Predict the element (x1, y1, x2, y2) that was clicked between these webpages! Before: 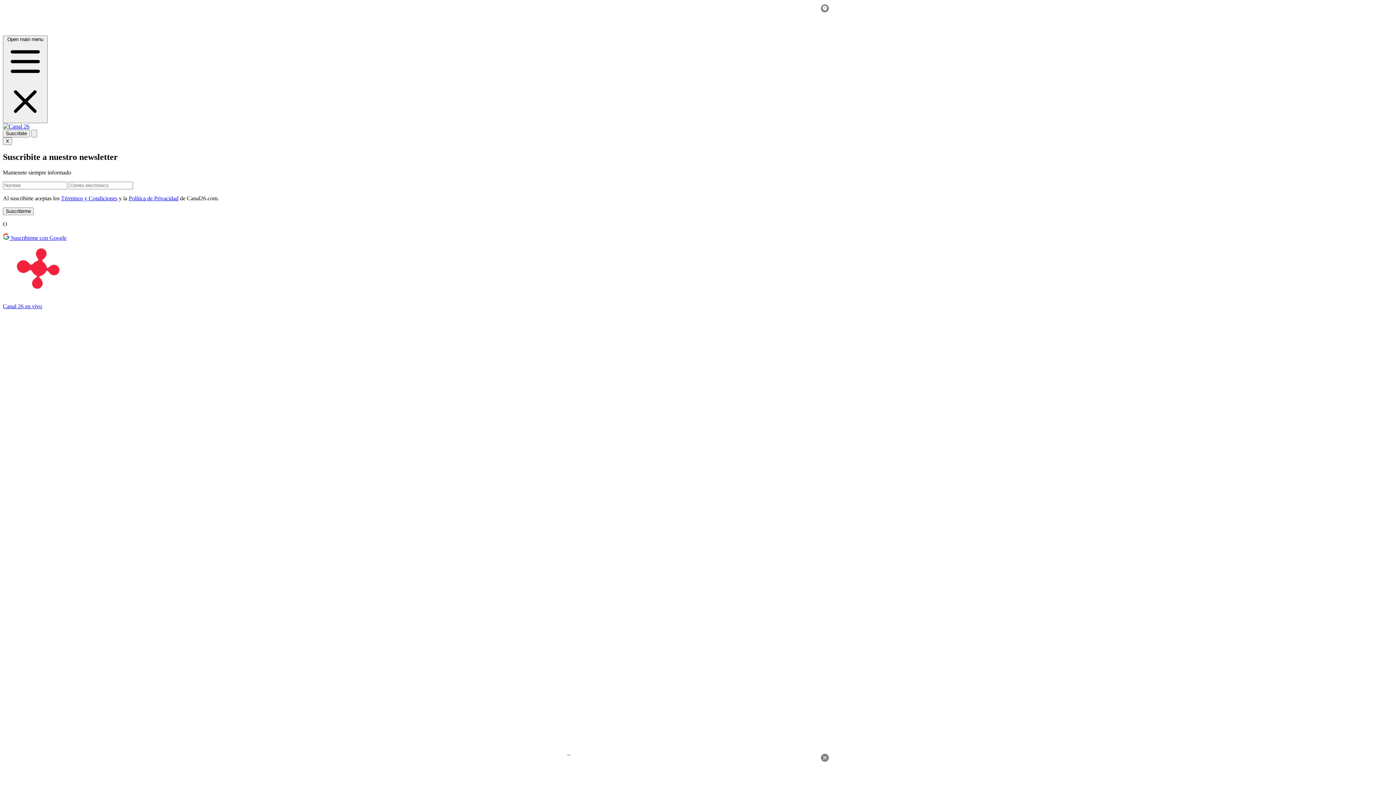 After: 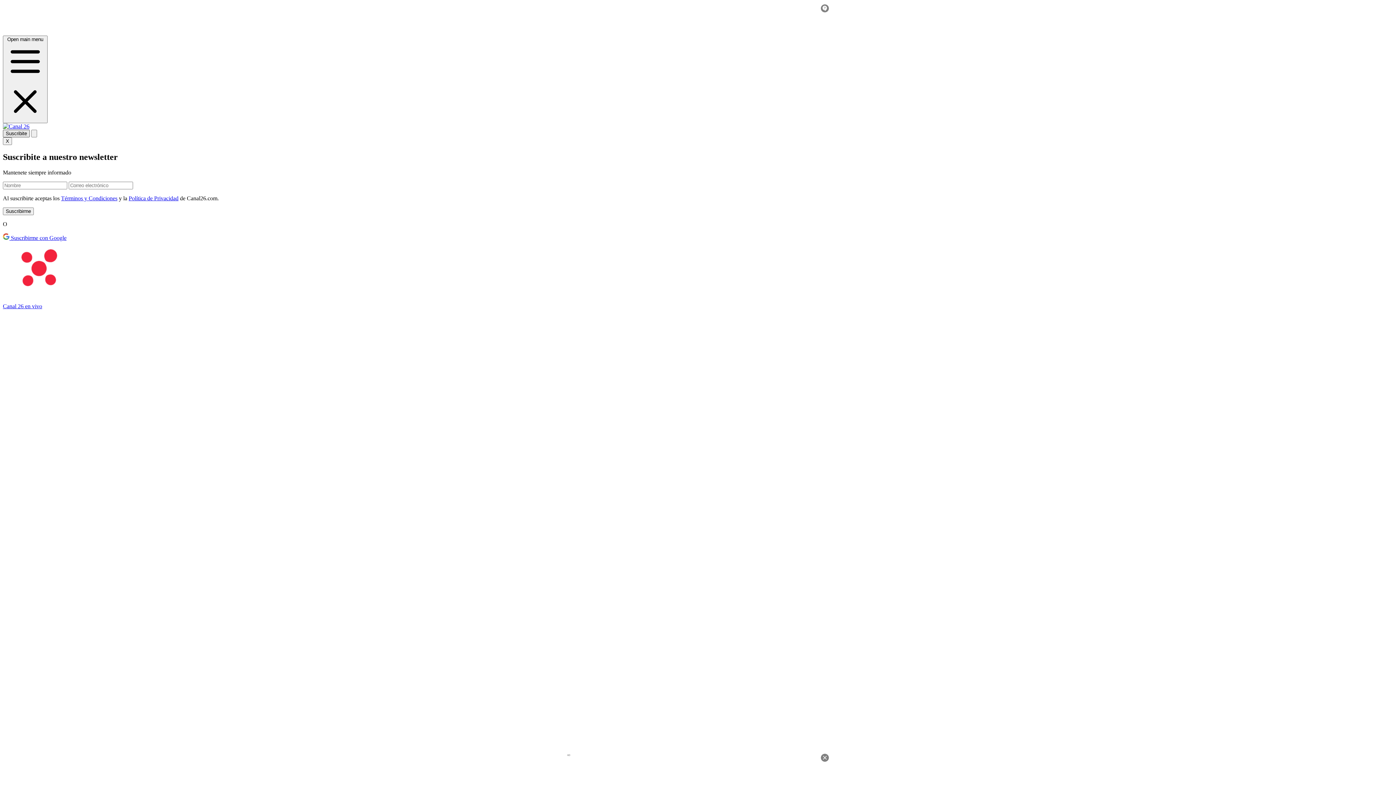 Action: label: Suscribite bbox: (2, 97, 29, 104)